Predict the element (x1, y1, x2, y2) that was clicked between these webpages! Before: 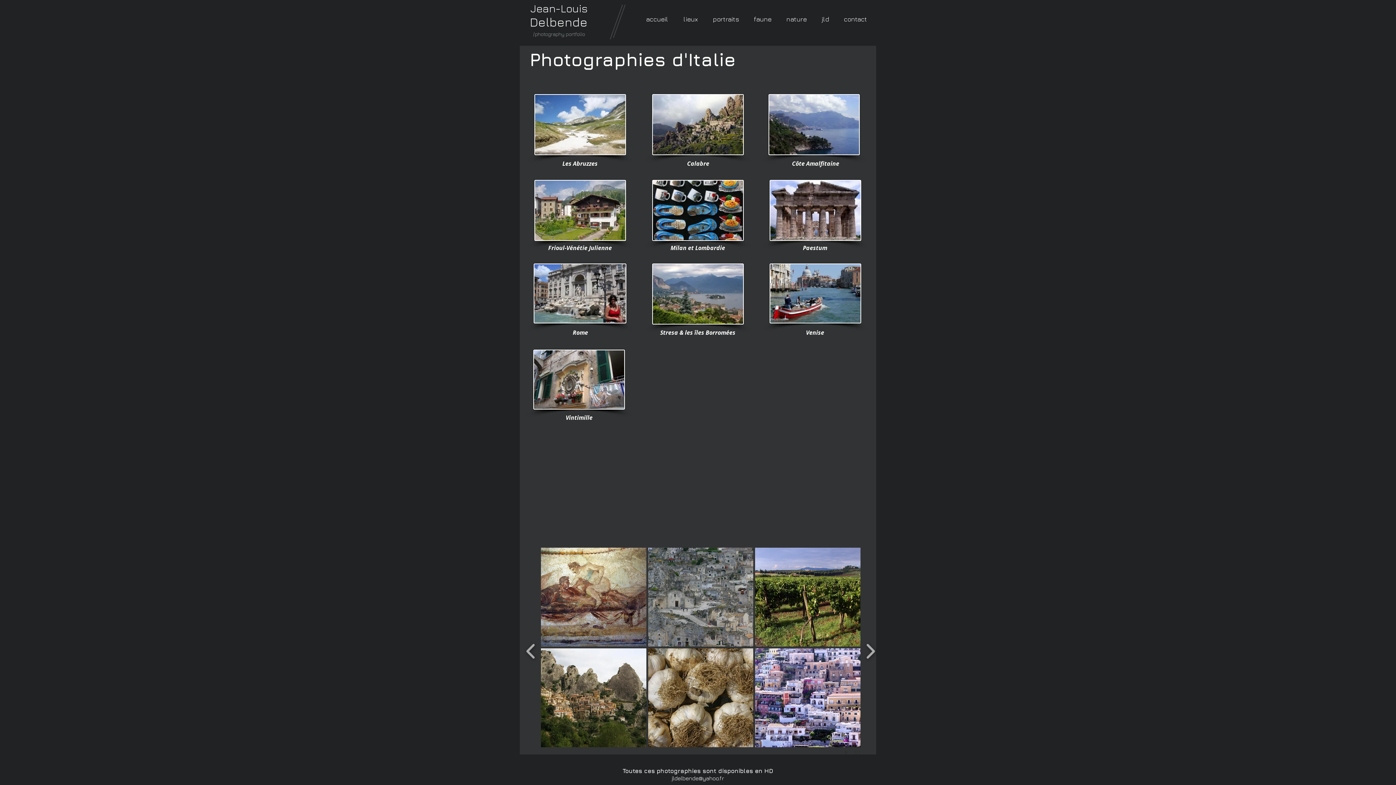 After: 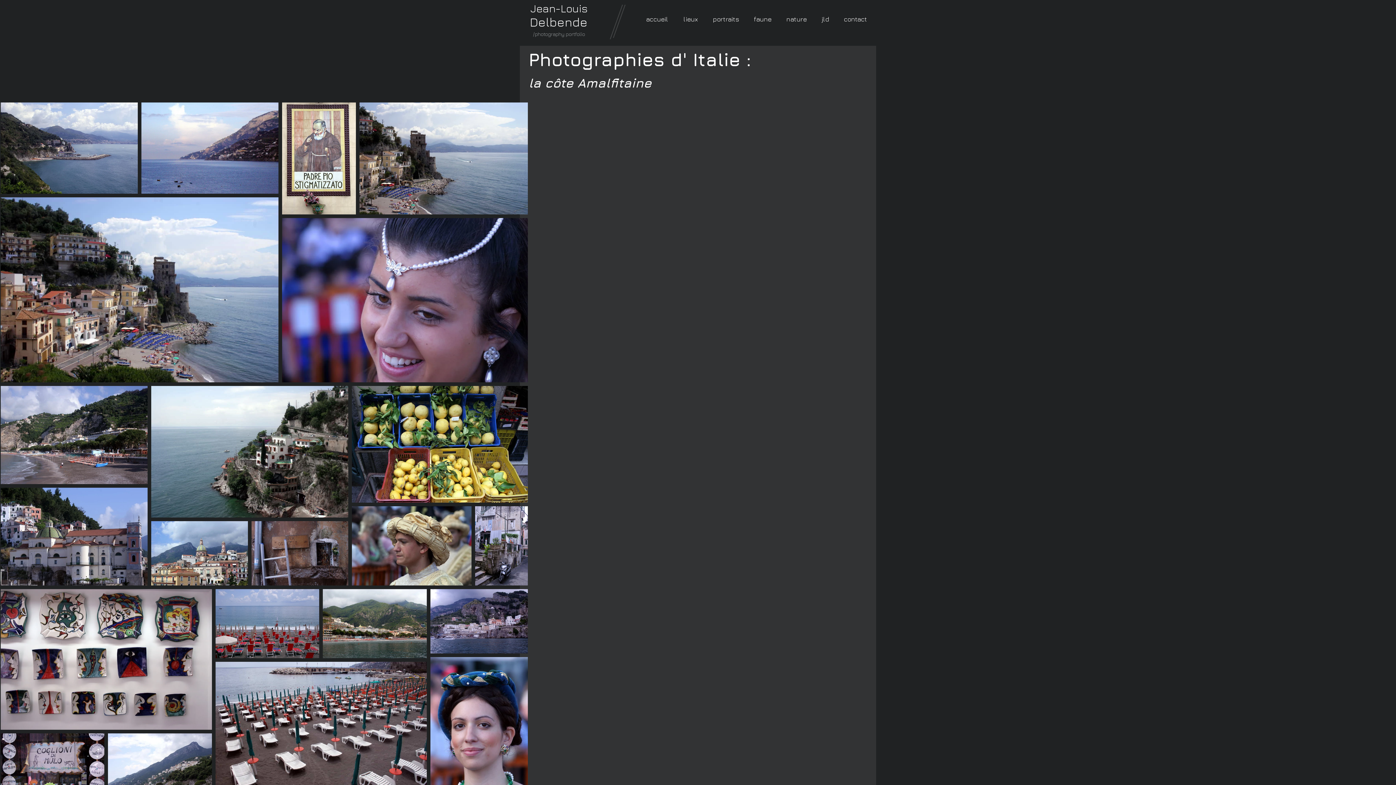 Action: label: Côte Amalfitaine bbox: (792, 159, 839, 167)